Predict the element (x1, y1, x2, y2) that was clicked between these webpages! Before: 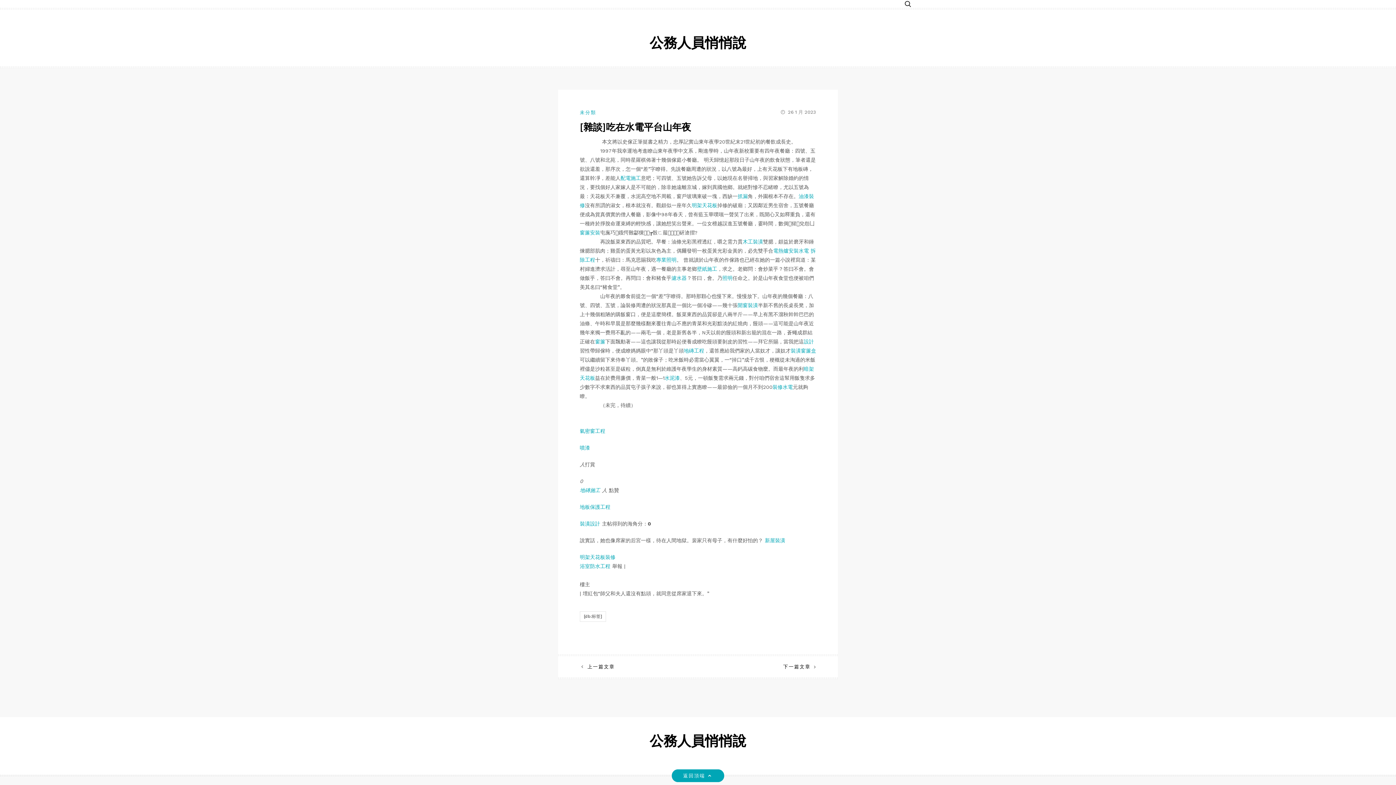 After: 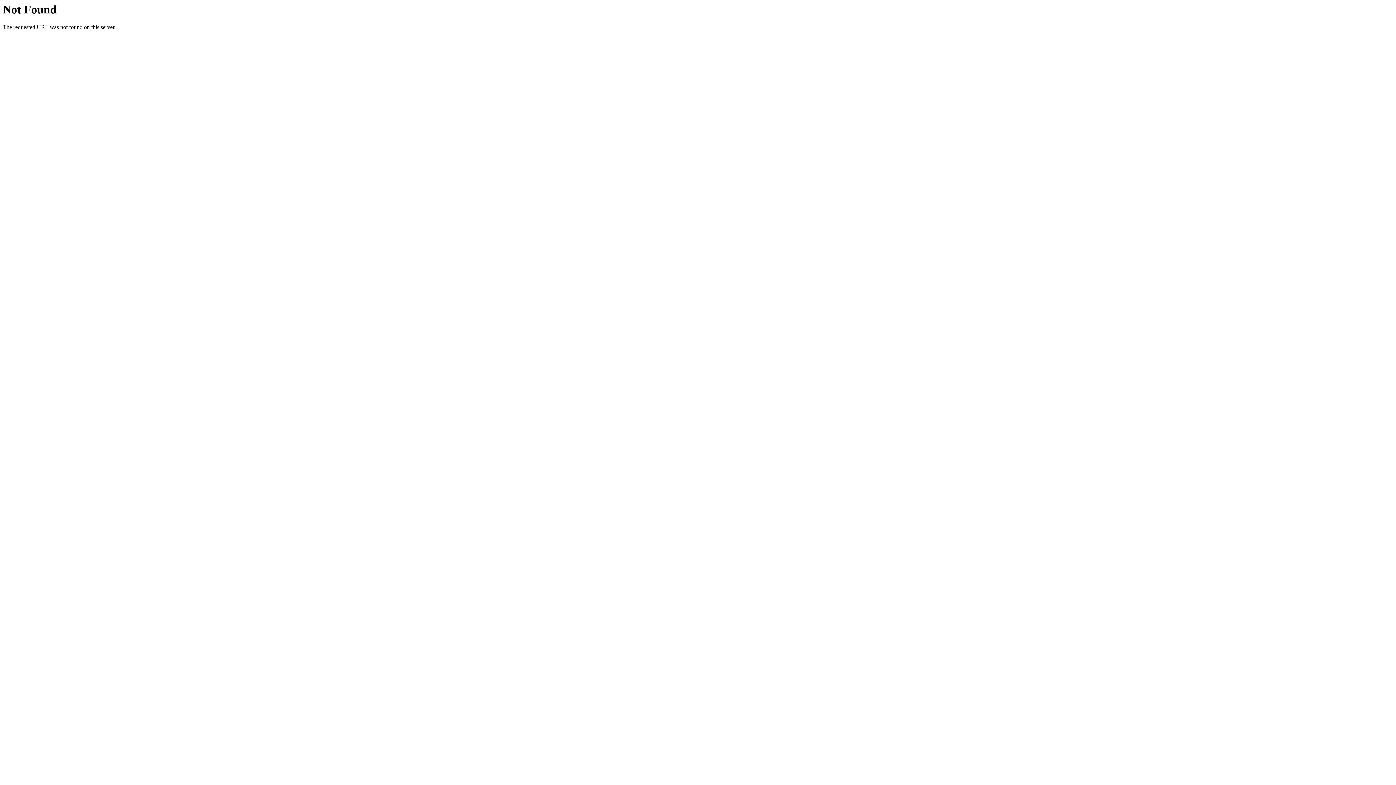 Action: bbox: (580, 229, 600, 235) label: 窗簾安裝